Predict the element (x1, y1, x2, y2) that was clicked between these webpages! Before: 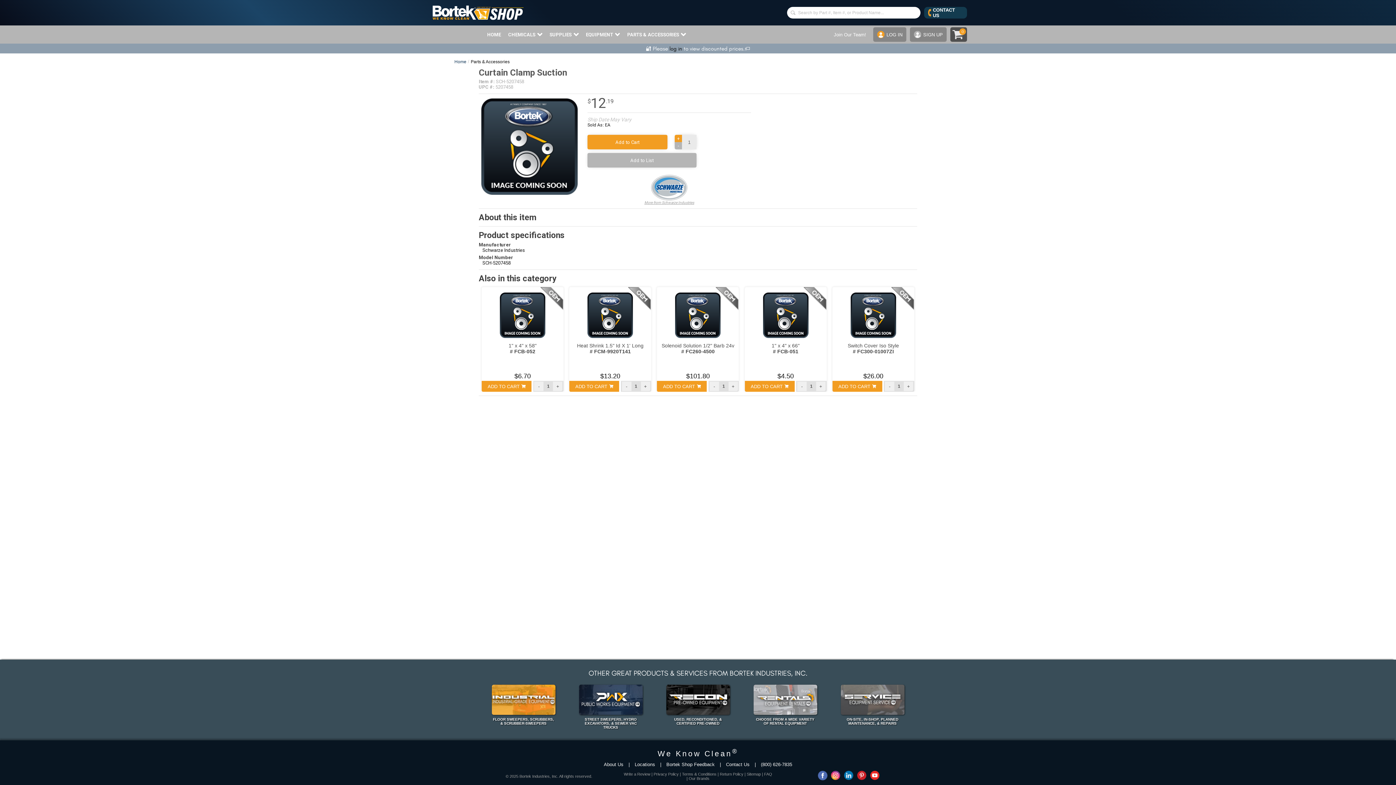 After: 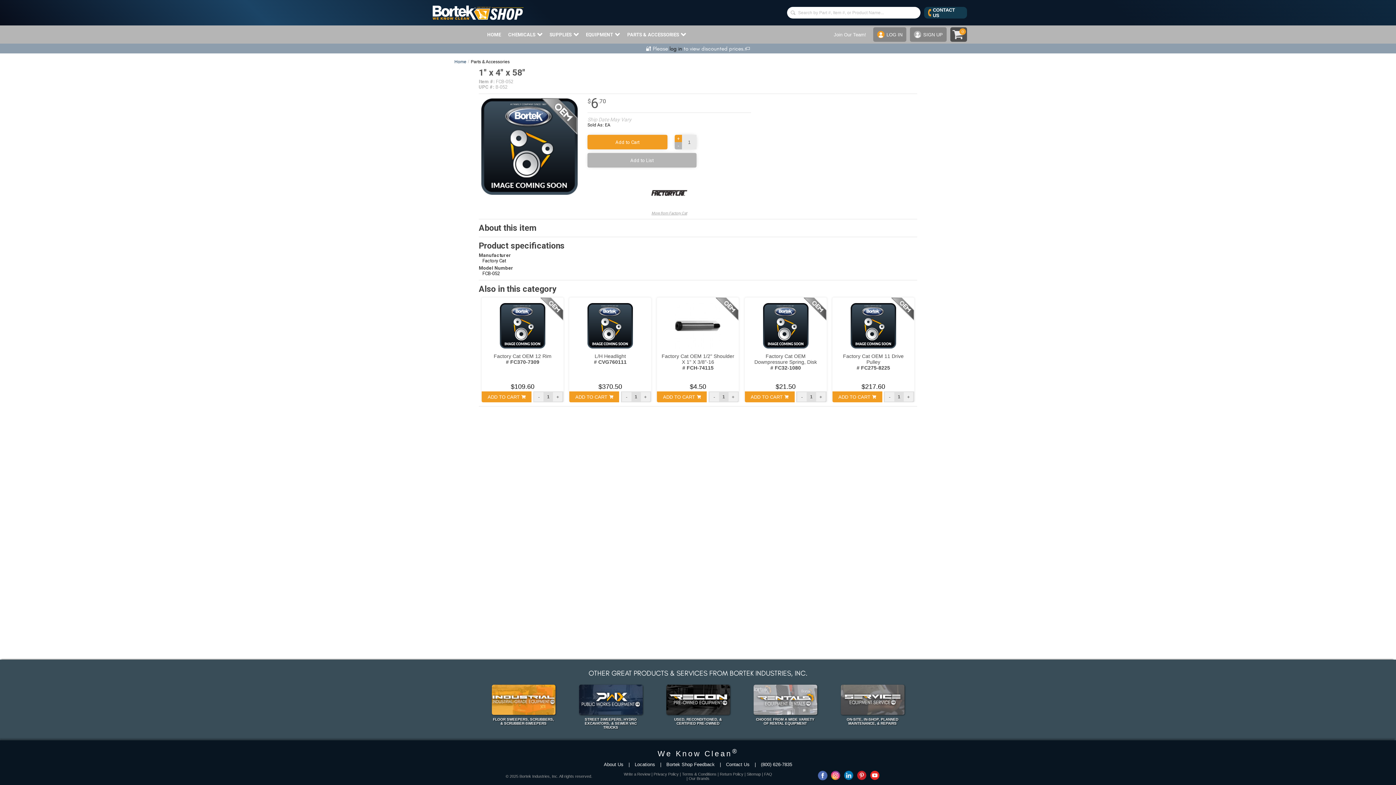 Action: label: 1" x 4" x 58"

# FCB-052 bbox: (485, 343, 560, 354)